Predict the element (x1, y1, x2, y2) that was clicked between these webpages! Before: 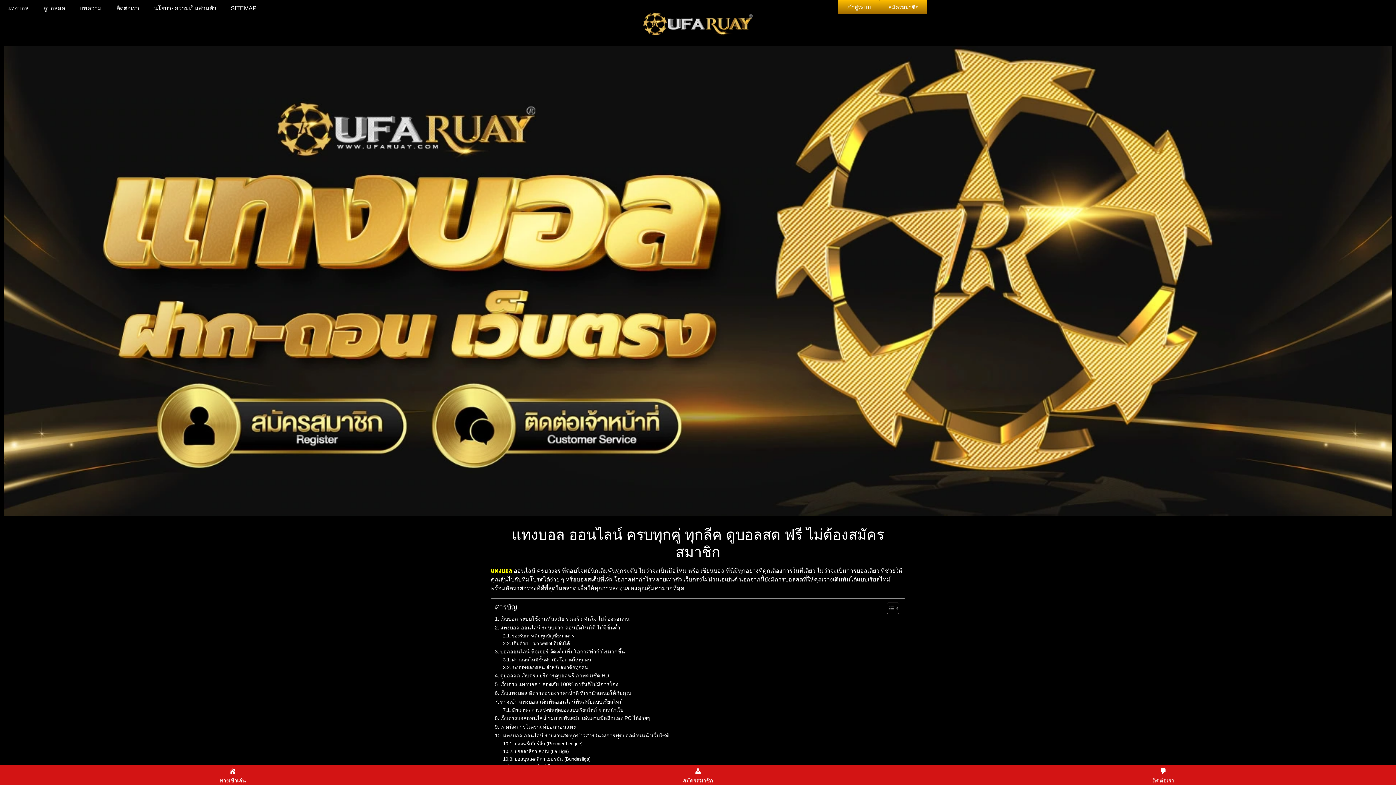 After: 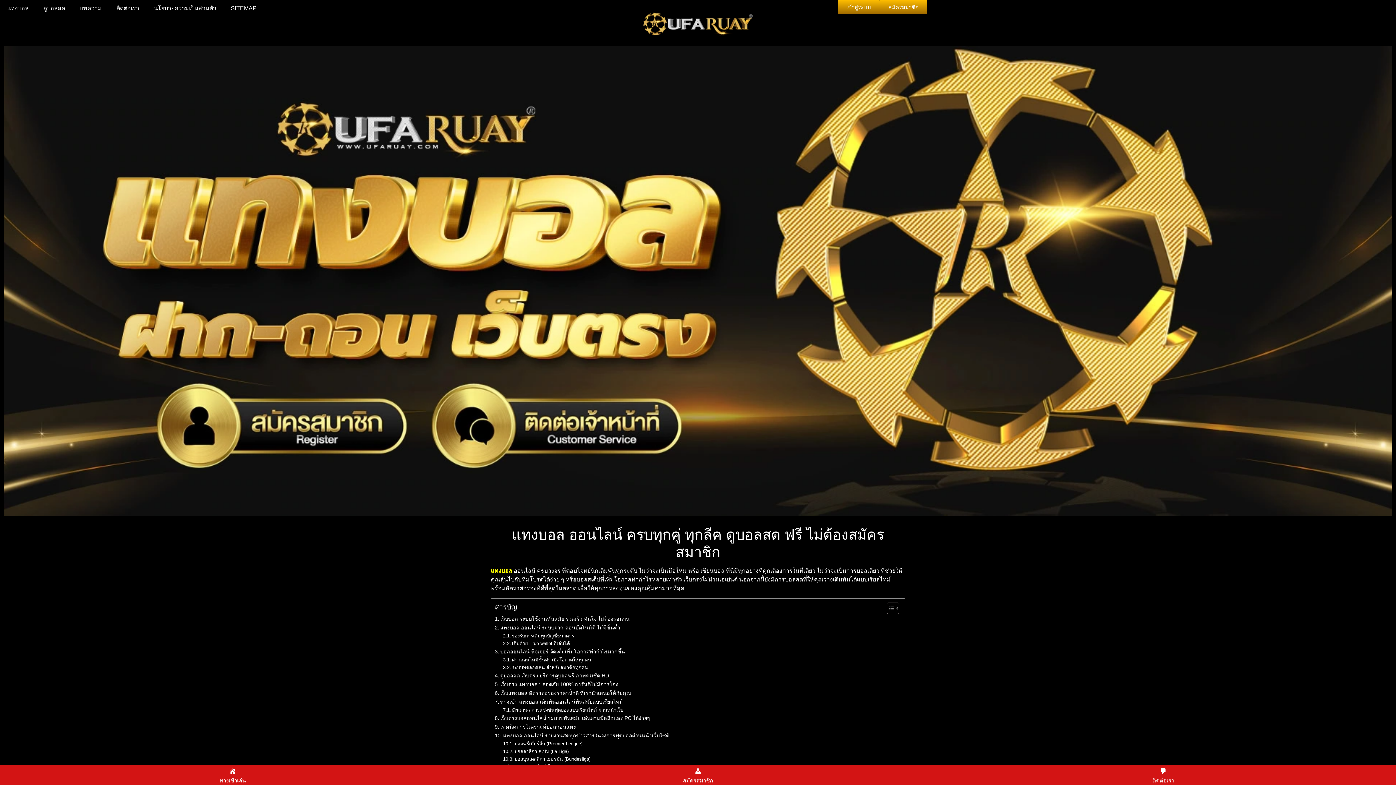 Action: label: บอลพรีเมียร์ลีก (Premier League) bbox: (503, 740, 582, 747)